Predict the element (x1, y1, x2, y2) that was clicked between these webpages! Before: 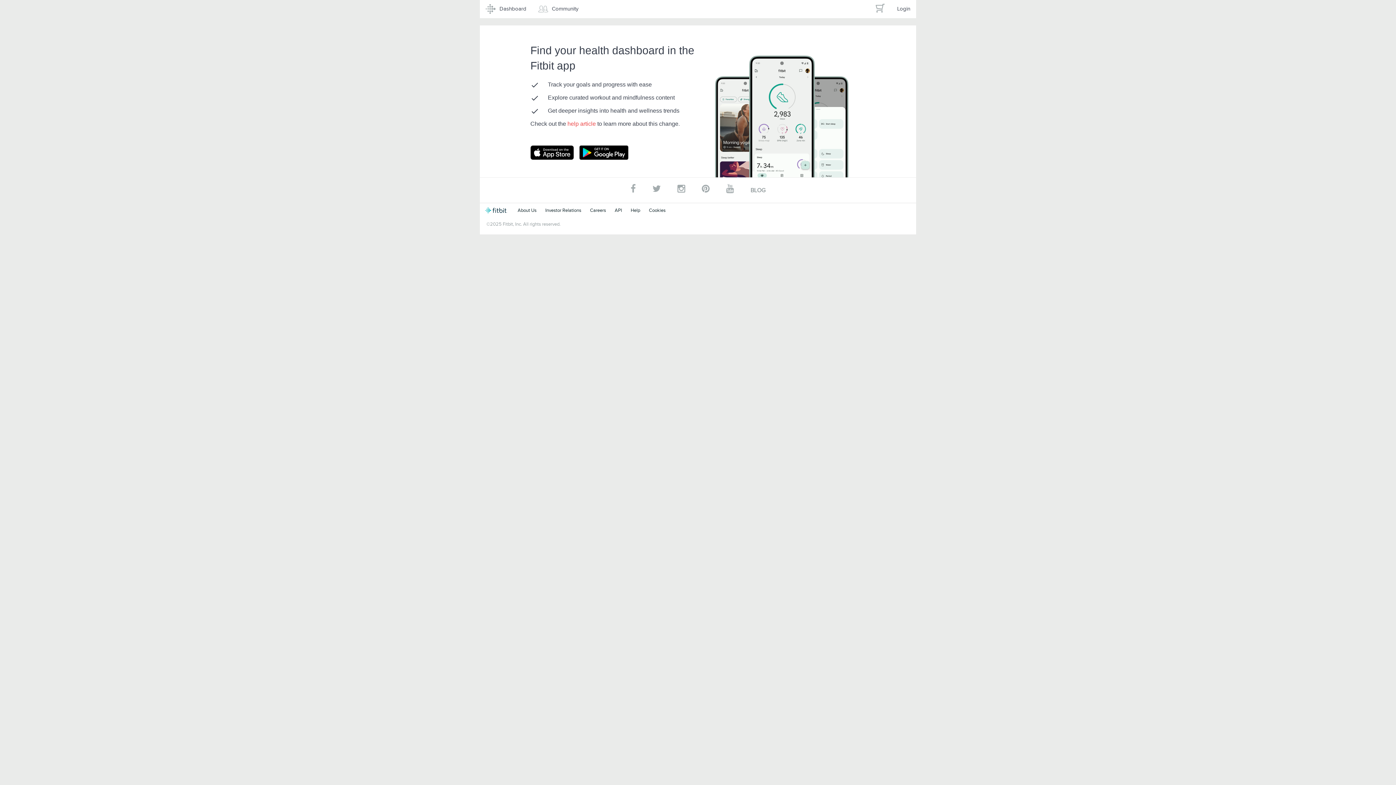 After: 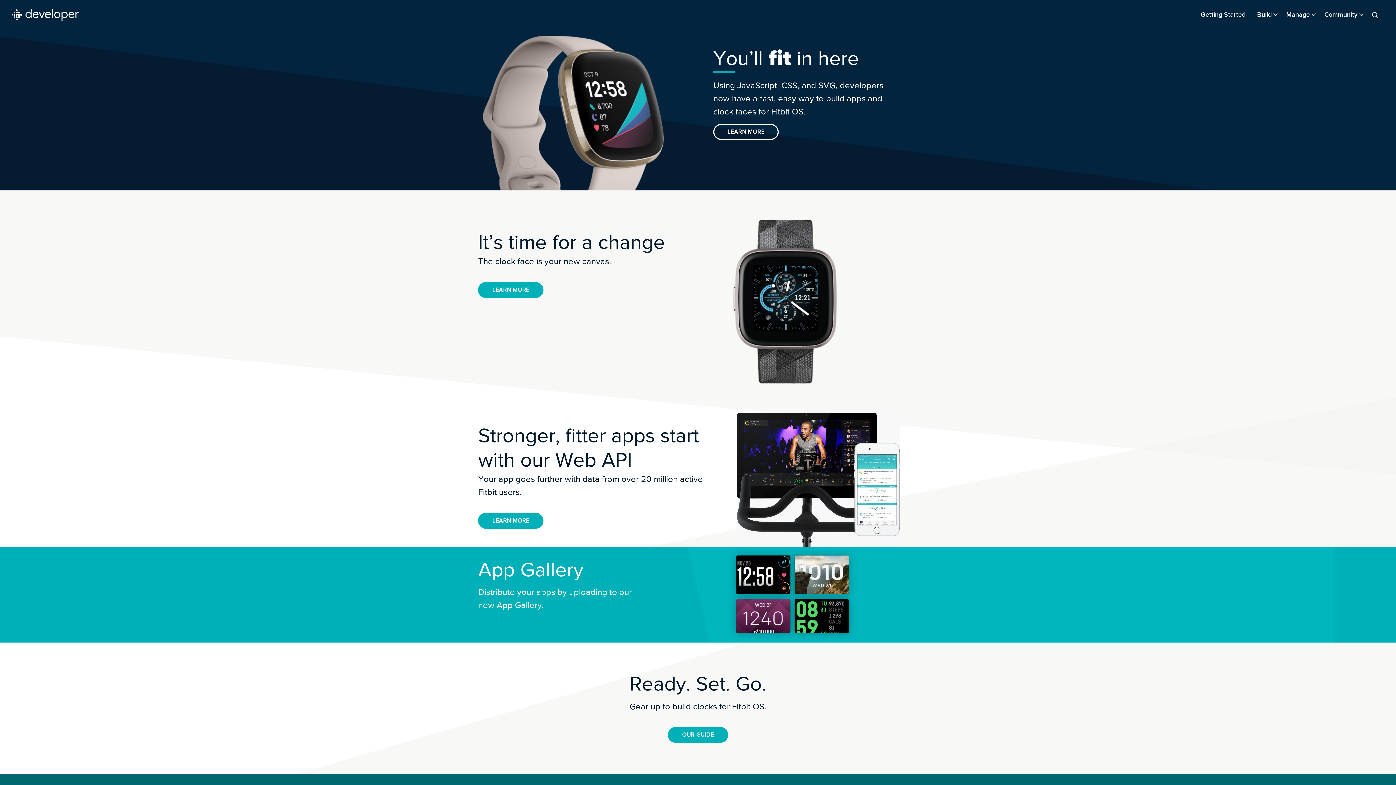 Action: label: API bbox: (614, 207, 622, 213)